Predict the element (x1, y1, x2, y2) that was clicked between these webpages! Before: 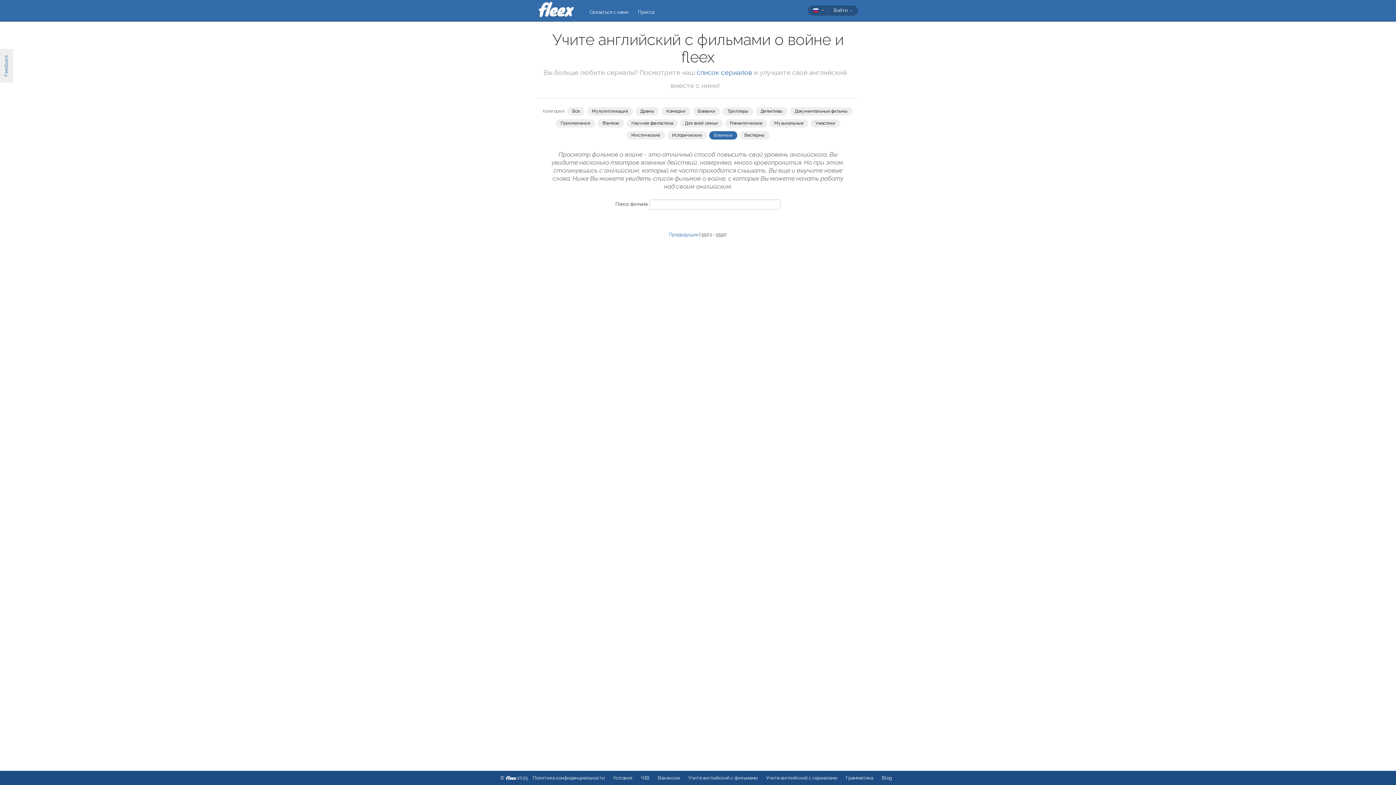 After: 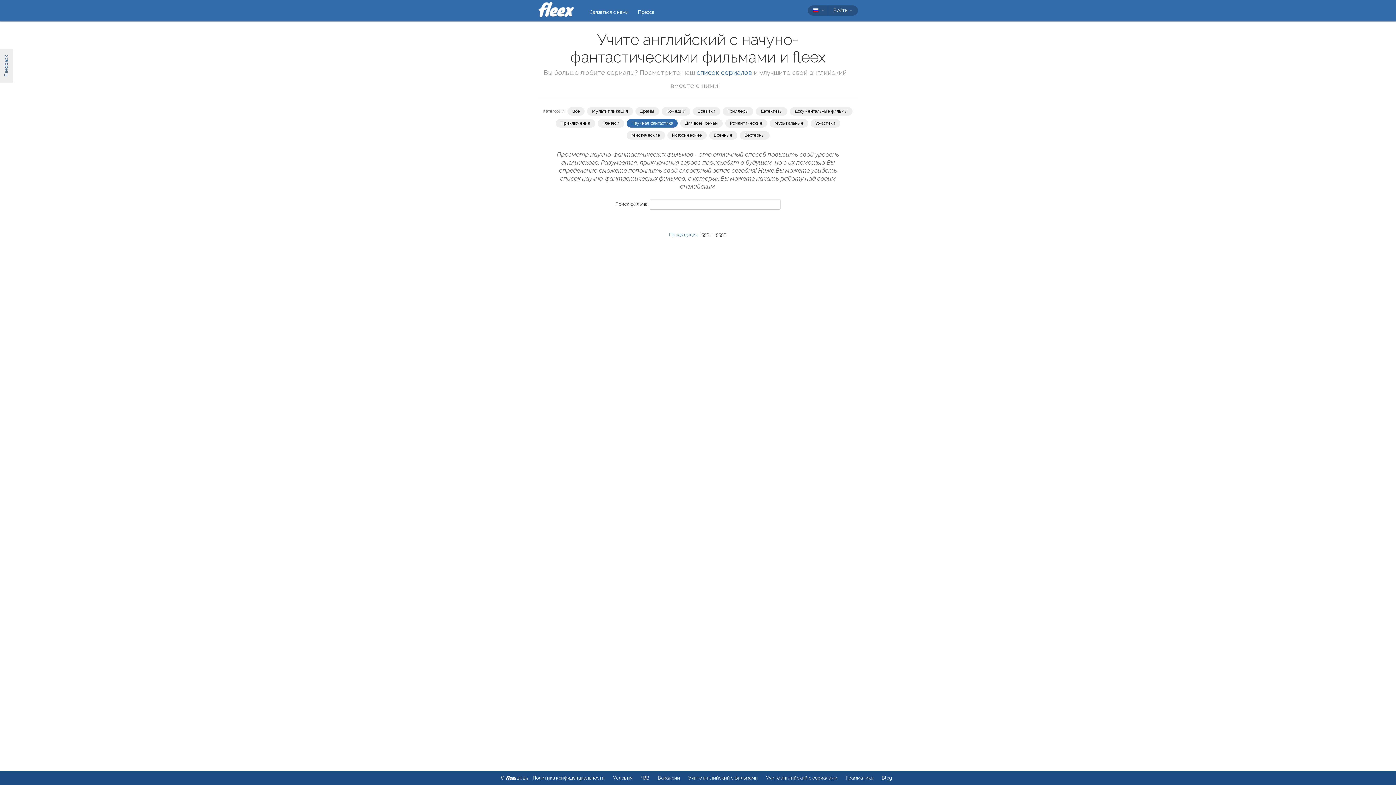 Action: label: Научная фантастика bbox: (626, 119, 677, 127)